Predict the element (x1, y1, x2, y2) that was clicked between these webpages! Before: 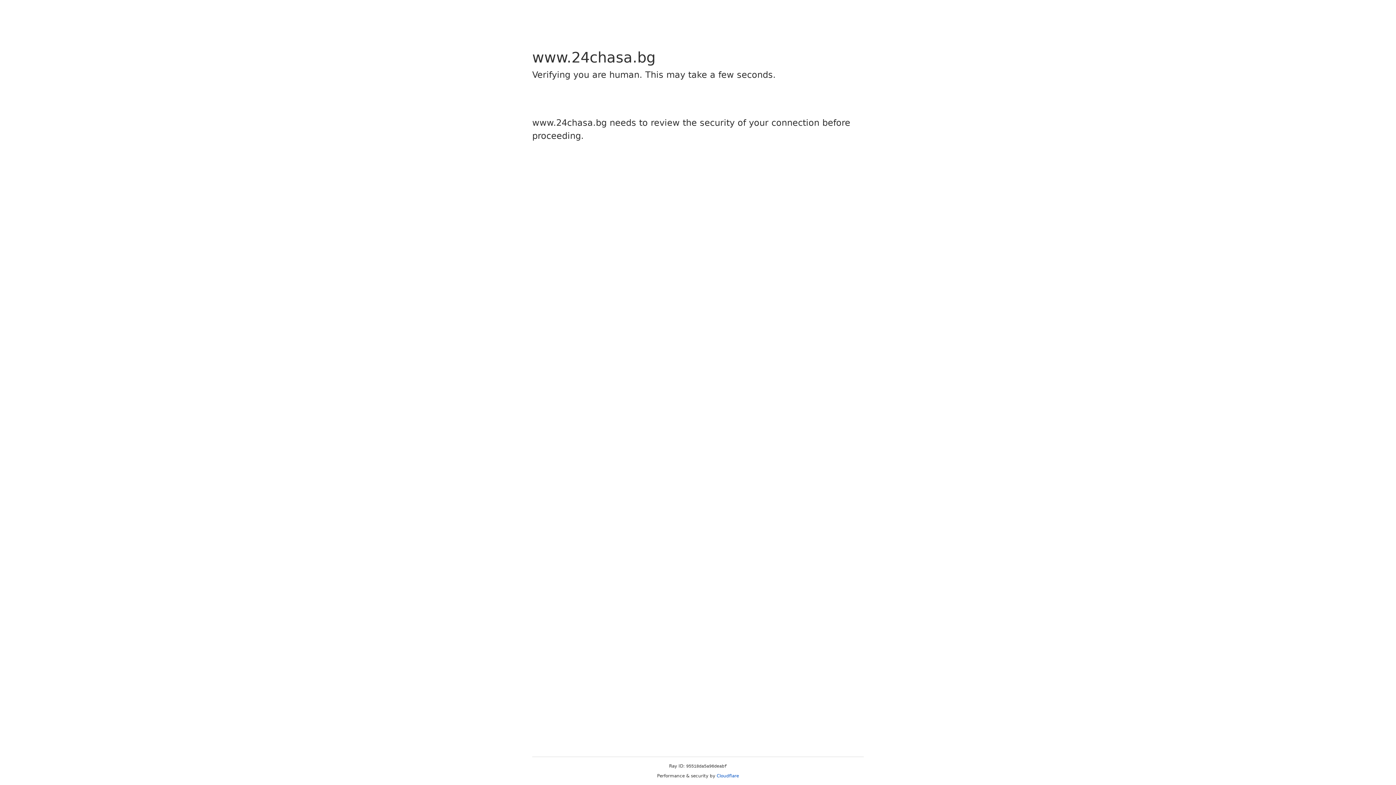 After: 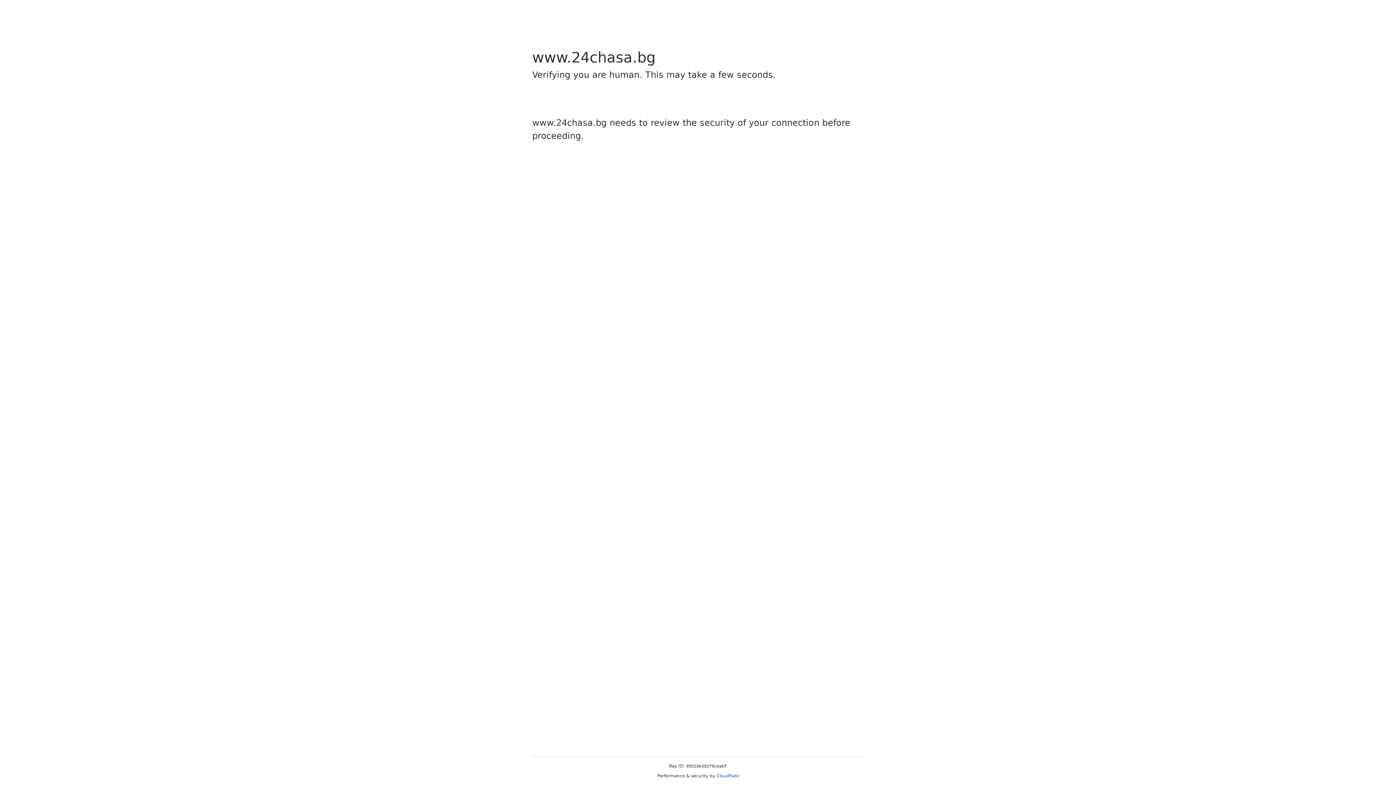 Action: bbox: (716, 773, 739, 778) label: Cloudflare